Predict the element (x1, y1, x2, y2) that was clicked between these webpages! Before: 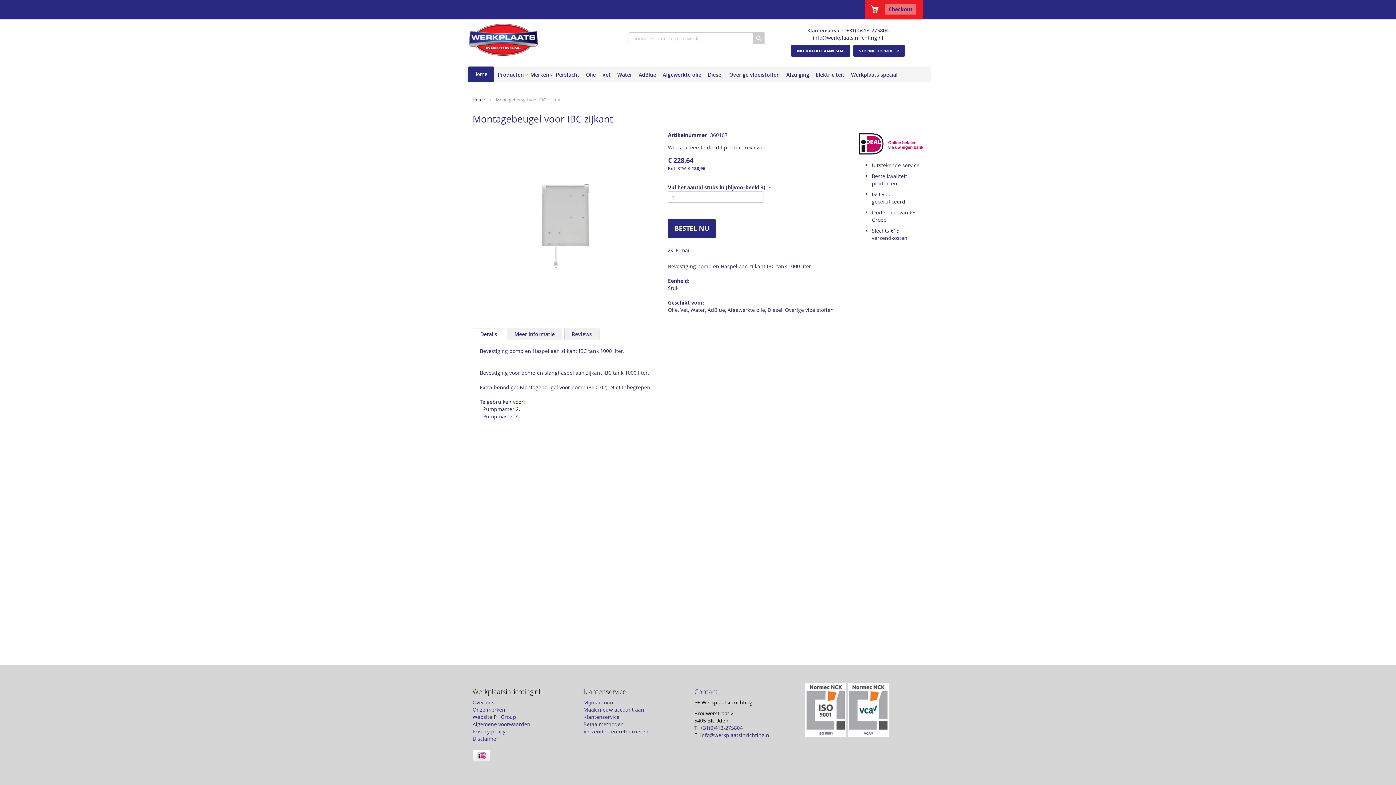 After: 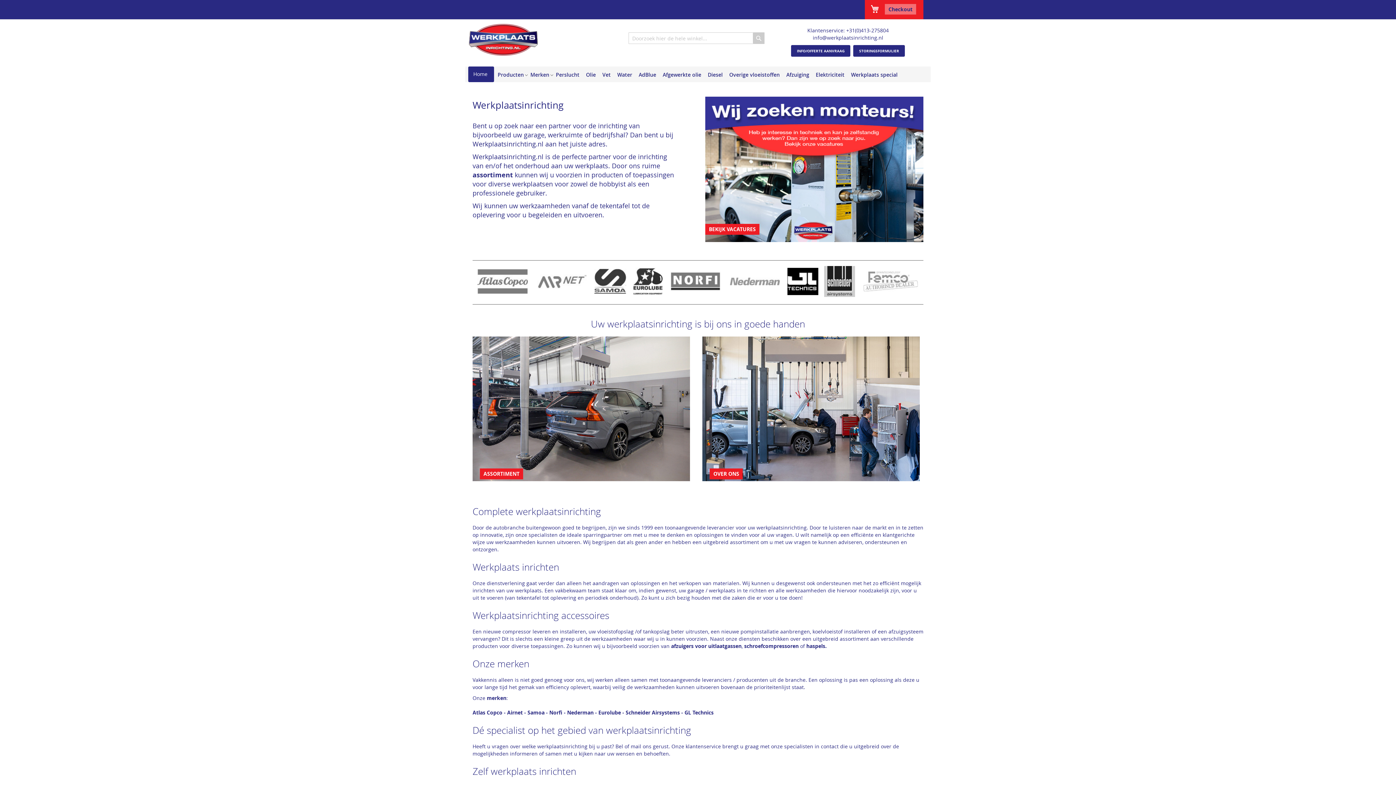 Action: bbox: (472, 96, 485, 102) label: Home